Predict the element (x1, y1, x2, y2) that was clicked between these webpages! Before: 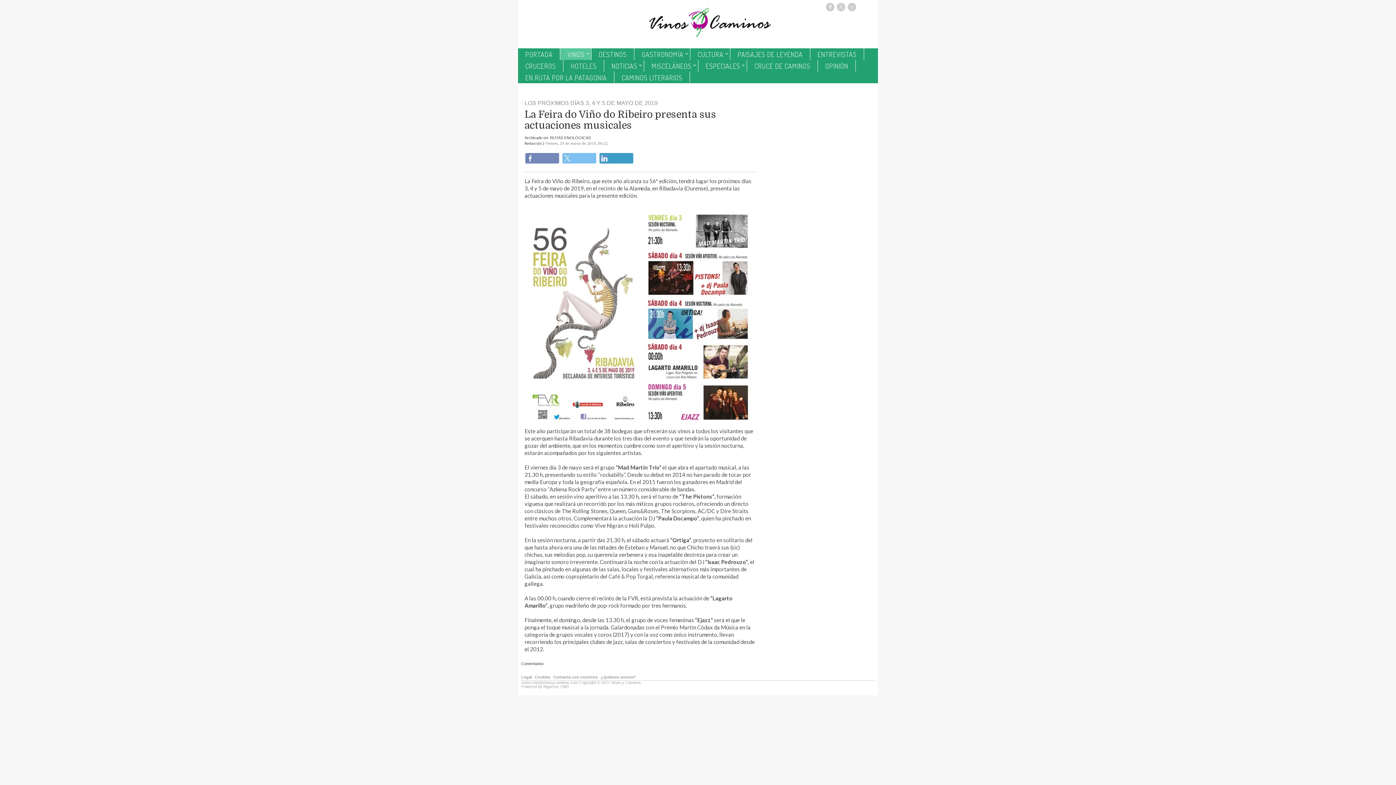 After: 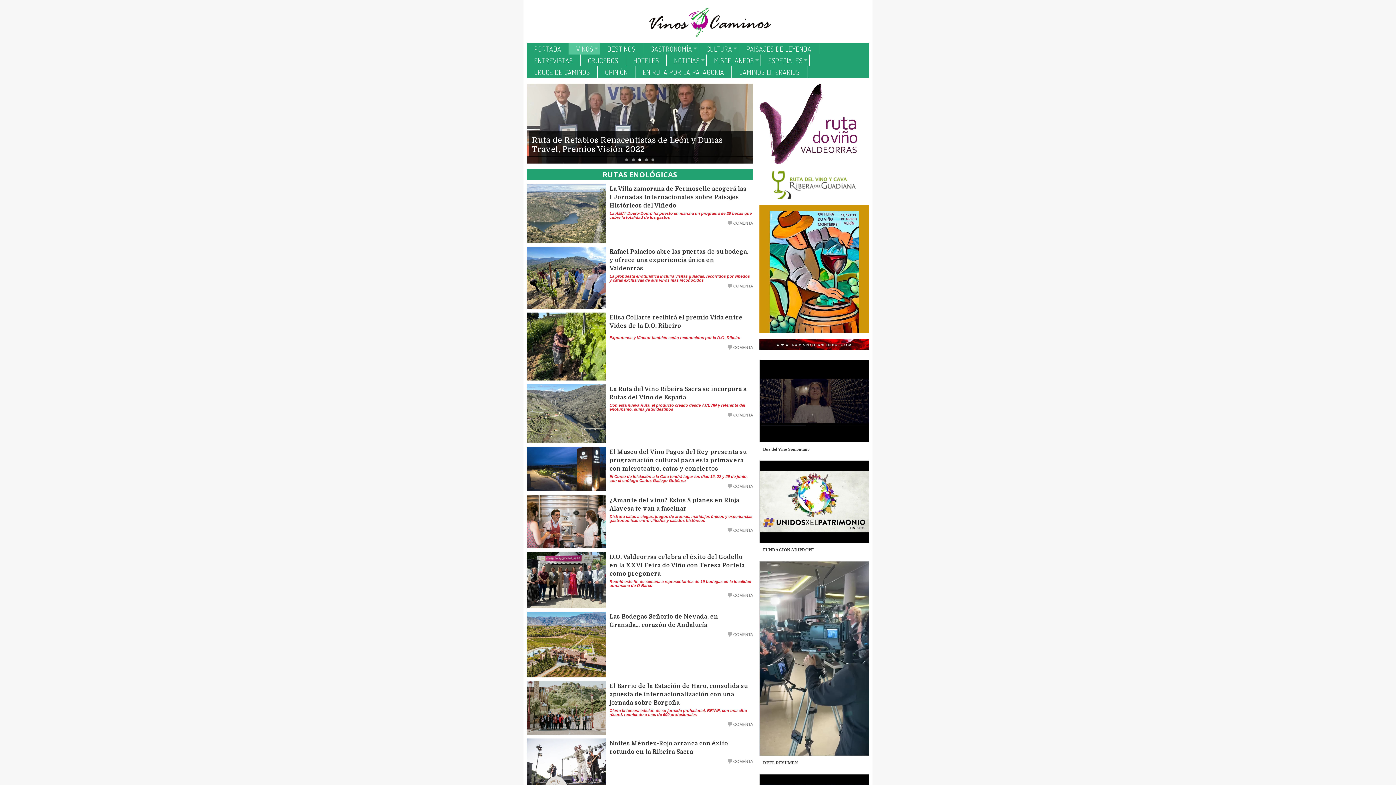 Action: bbox: (550, 135, 590, 140) label: RUTAS ENOLÓGICAS